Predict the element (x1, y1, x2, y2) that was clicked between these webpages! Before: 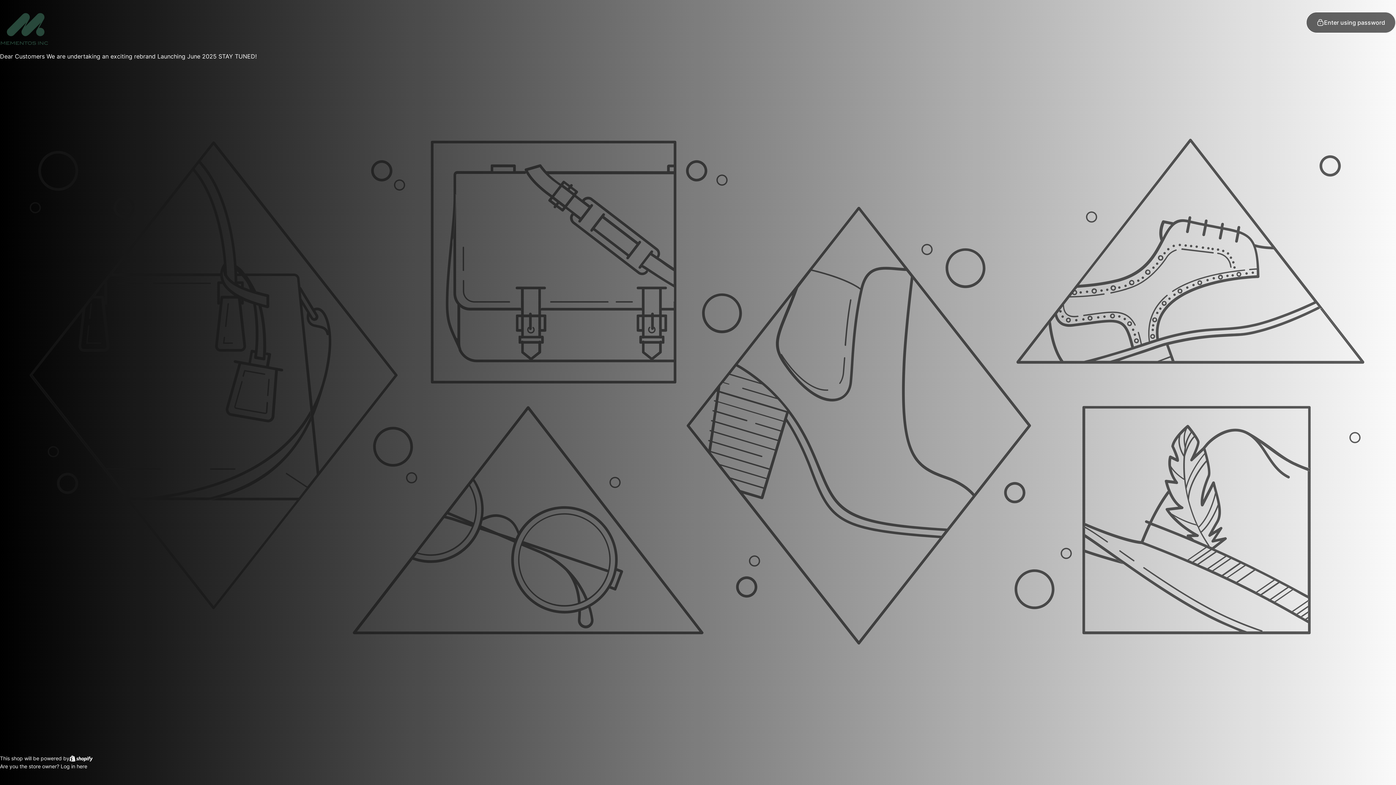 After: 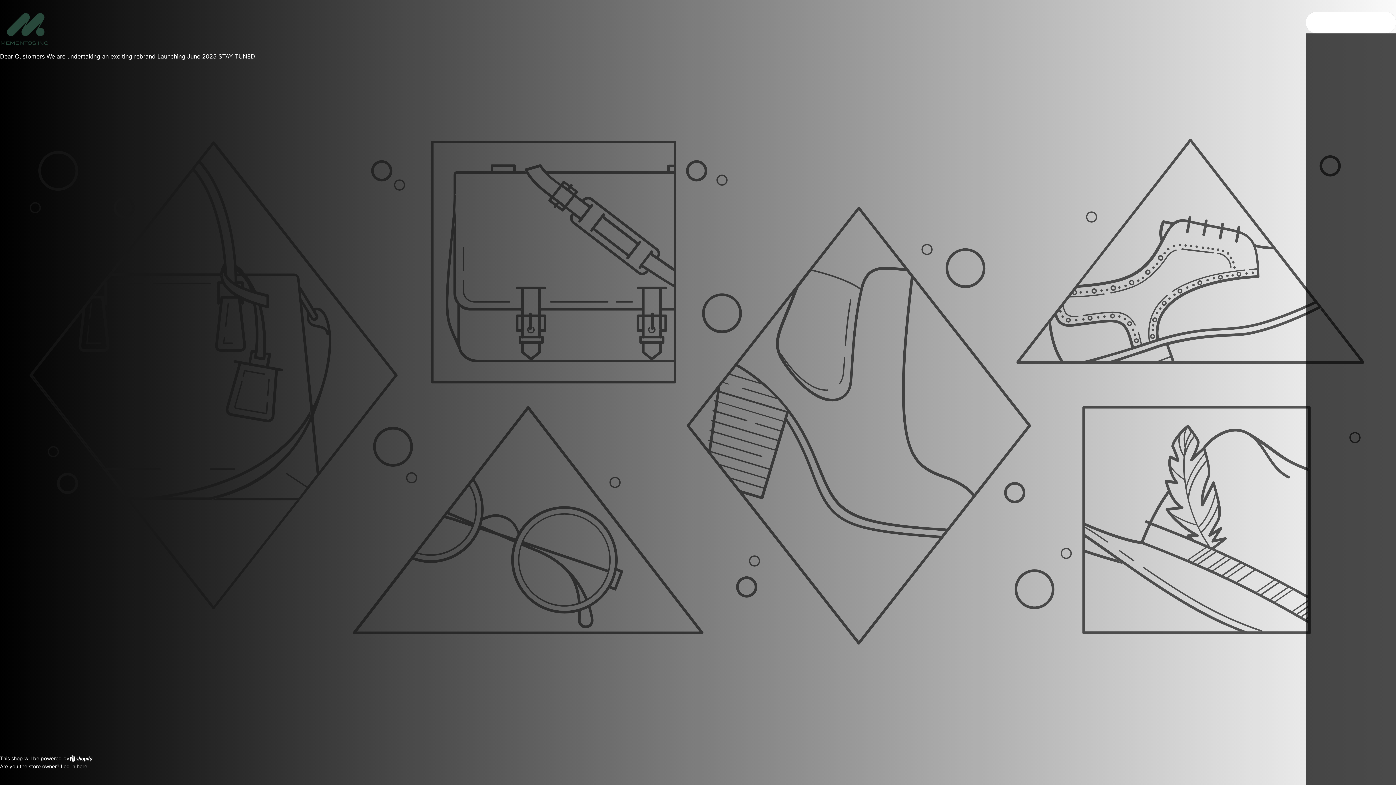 Action: bbox: (1306, 11, 1396, 33) label: Enter using password